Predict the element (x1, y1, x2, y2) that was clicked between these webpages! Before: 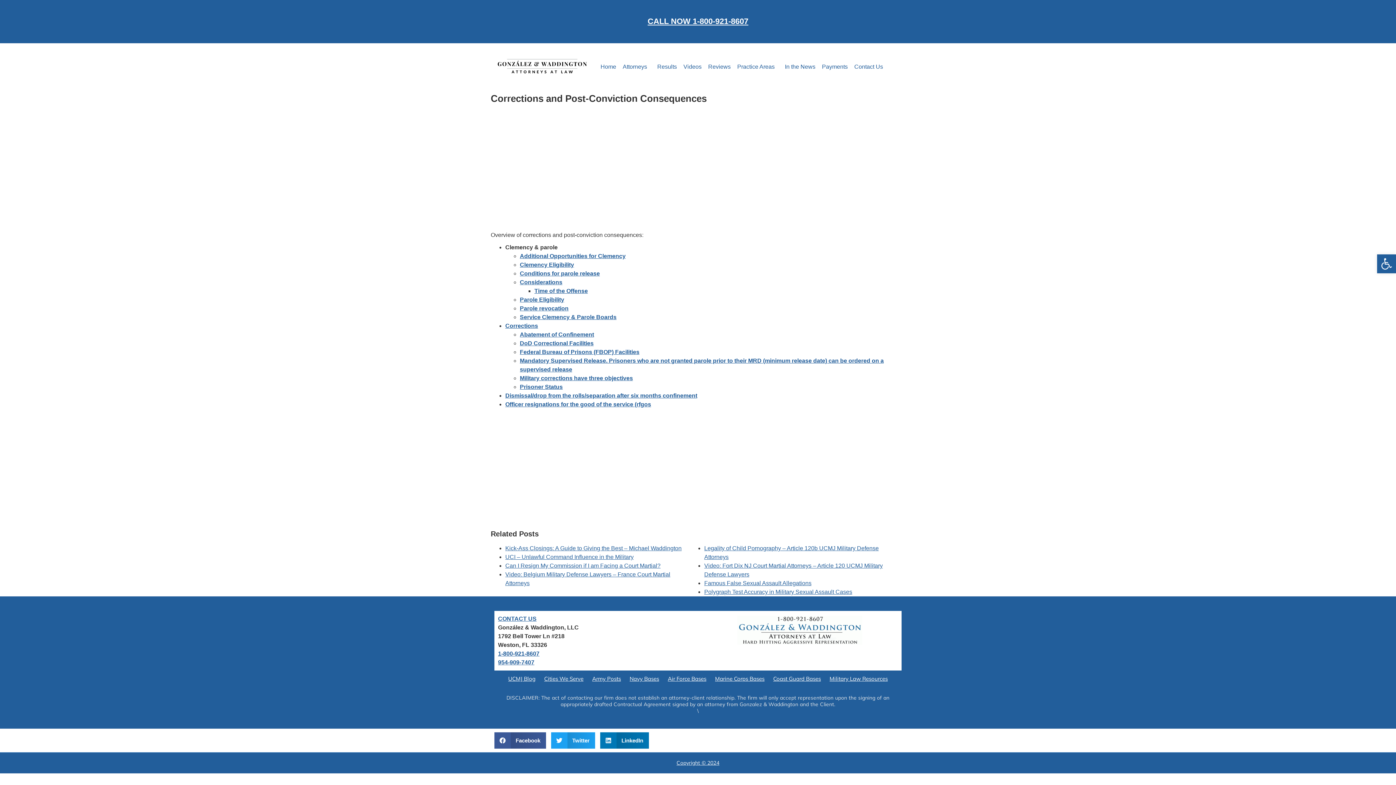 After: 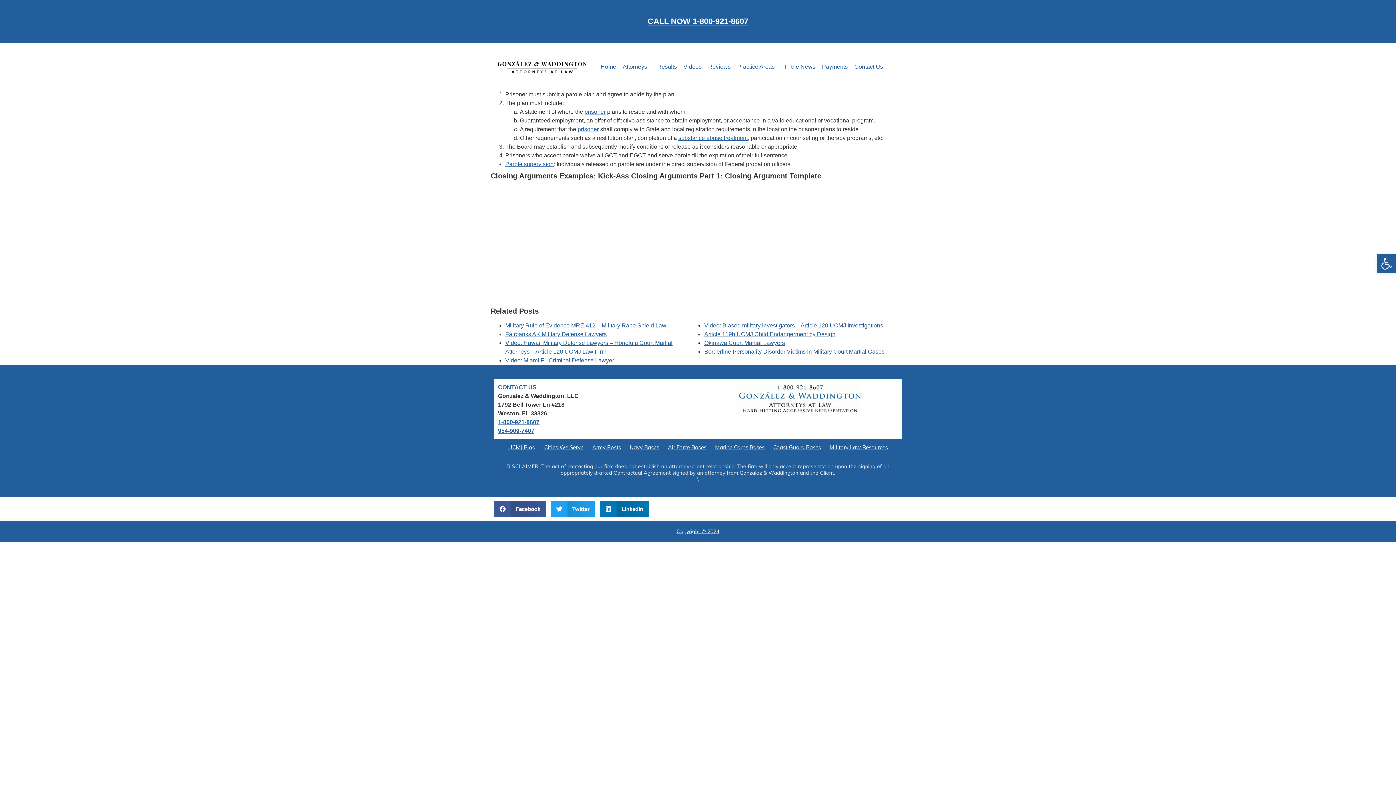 Action: label: Conditions for parole release bbox: (520, 270, 600, 276)